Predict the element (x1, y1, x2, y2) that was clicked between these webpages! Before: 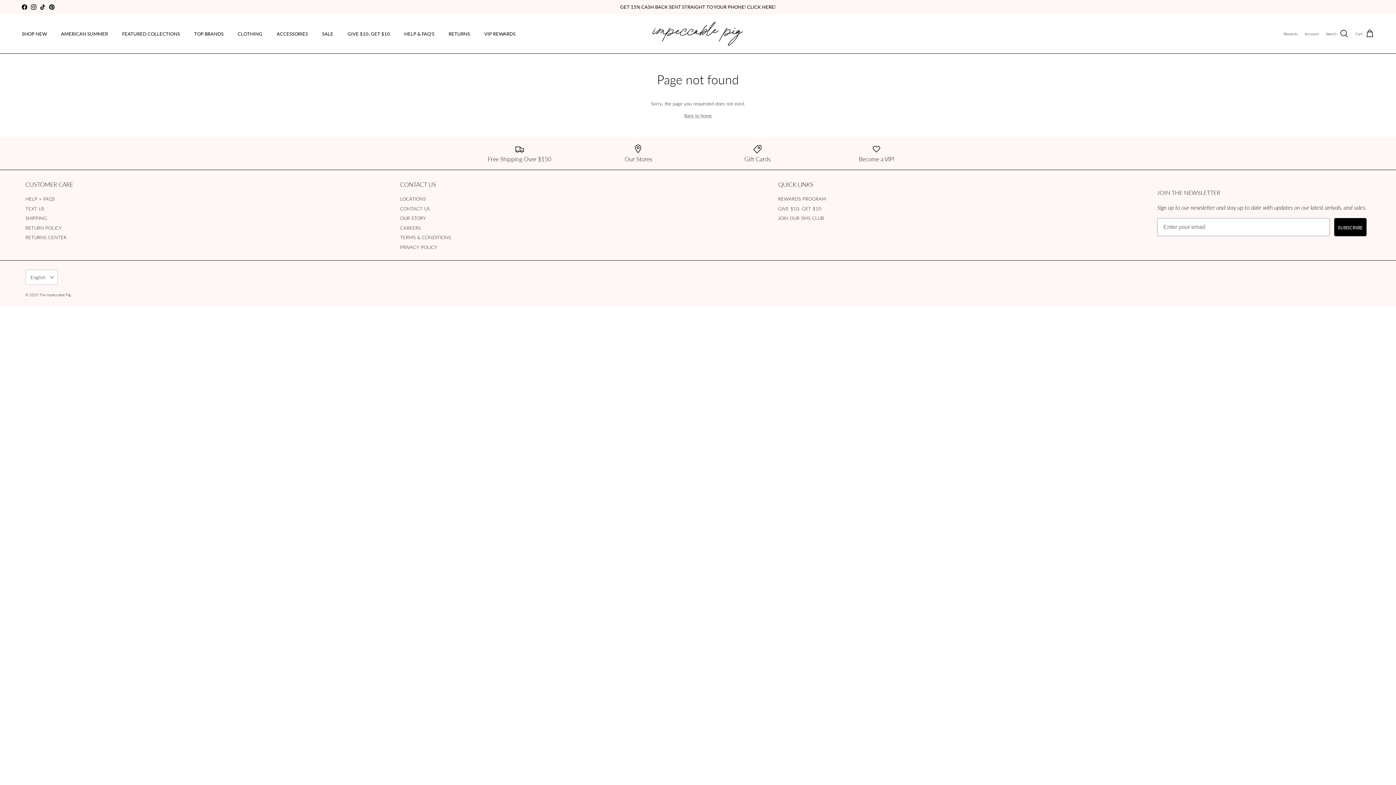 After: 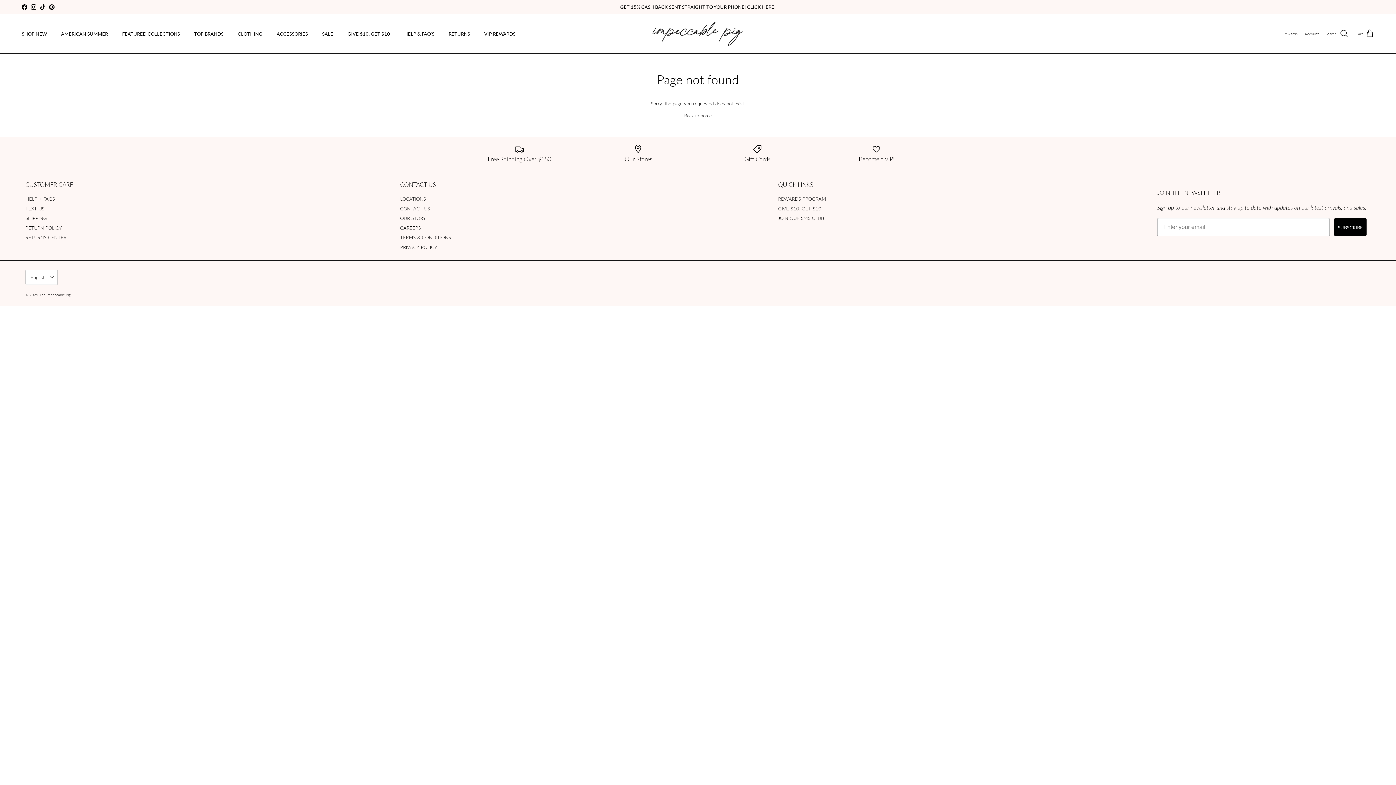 Action: bbox: (40, 4, 45, 9) label: TikTok